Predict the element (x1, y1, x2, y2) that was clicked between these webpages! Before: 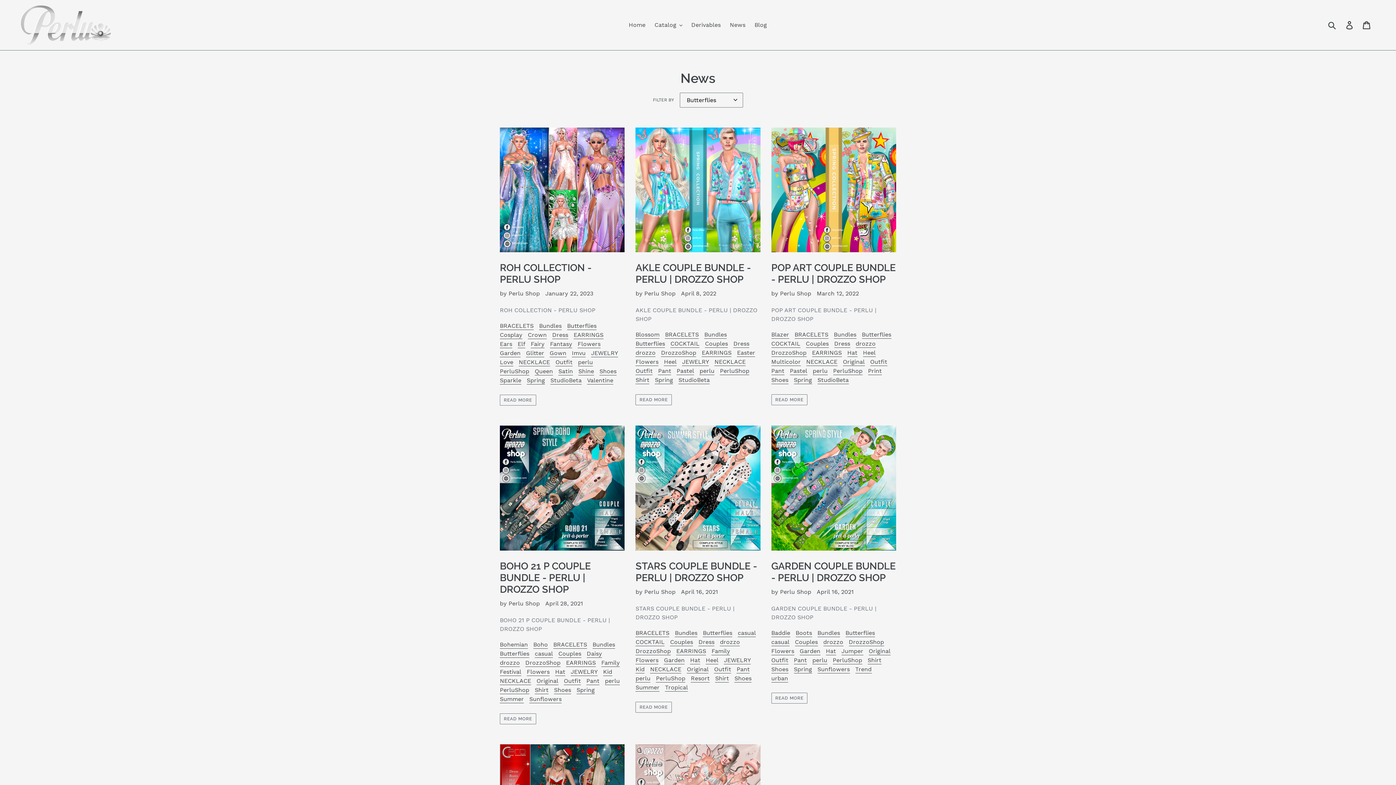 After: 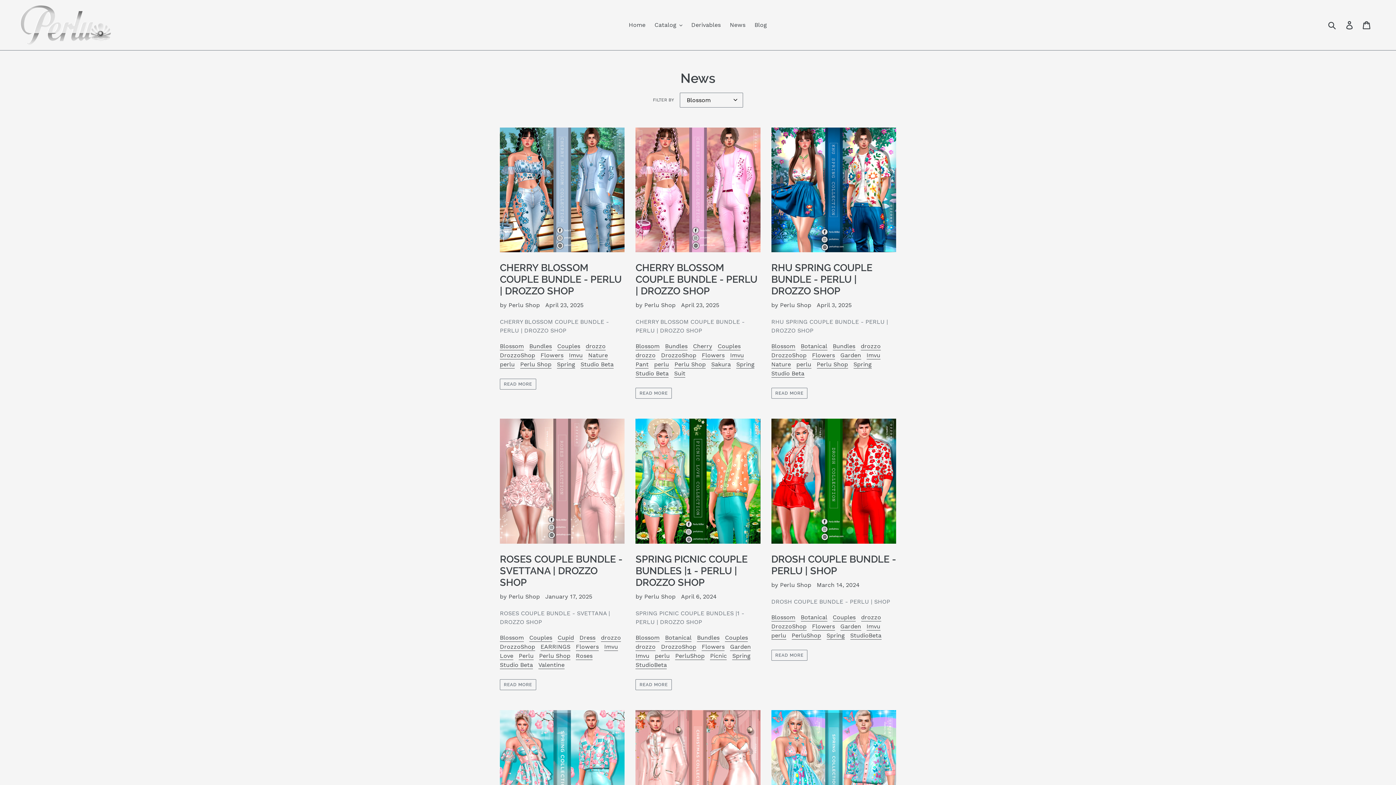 Action: bbox: (635, 331, 659, 338) label: Blossom